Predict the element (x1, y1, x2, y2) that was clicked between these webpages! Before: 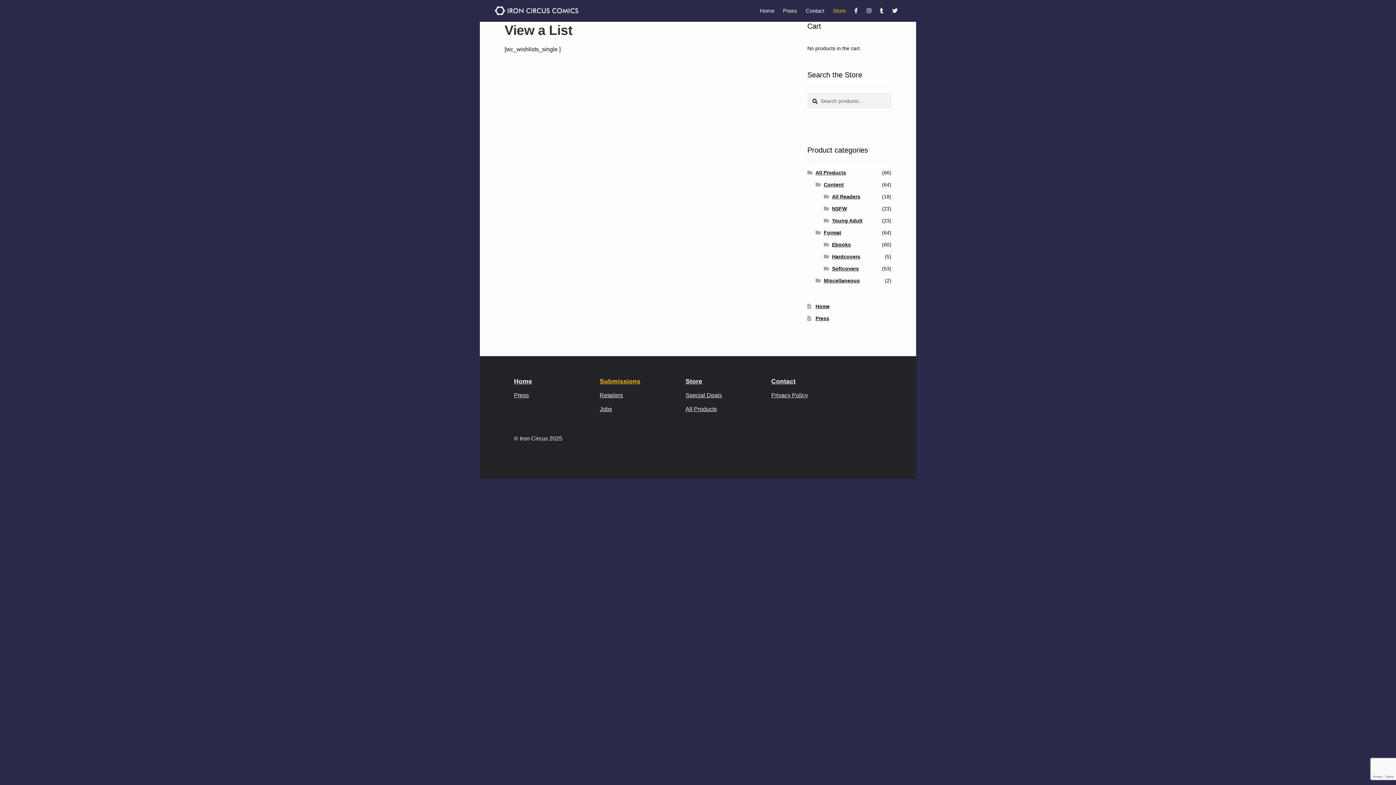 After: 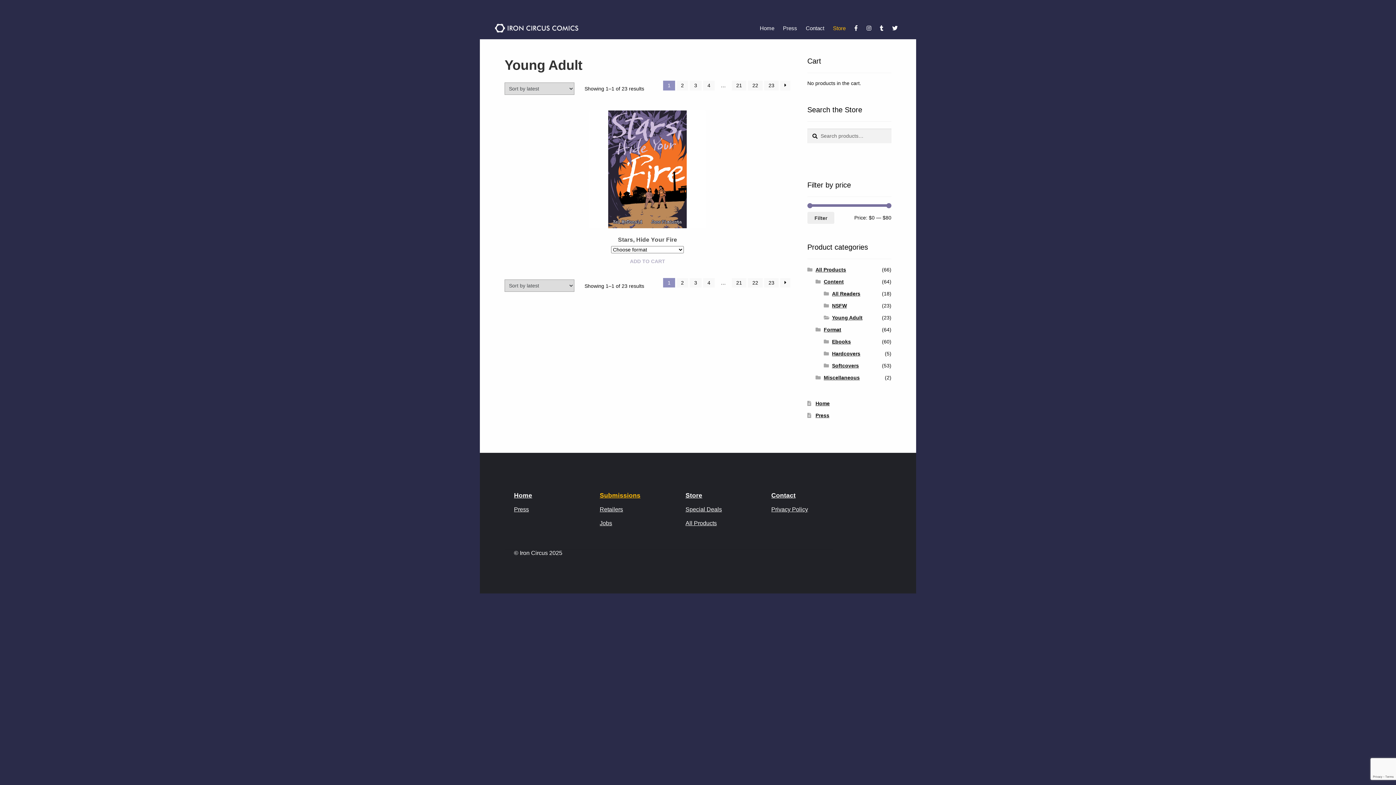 Action: bbox: (832, 217, 862, 223) label: Young Adult